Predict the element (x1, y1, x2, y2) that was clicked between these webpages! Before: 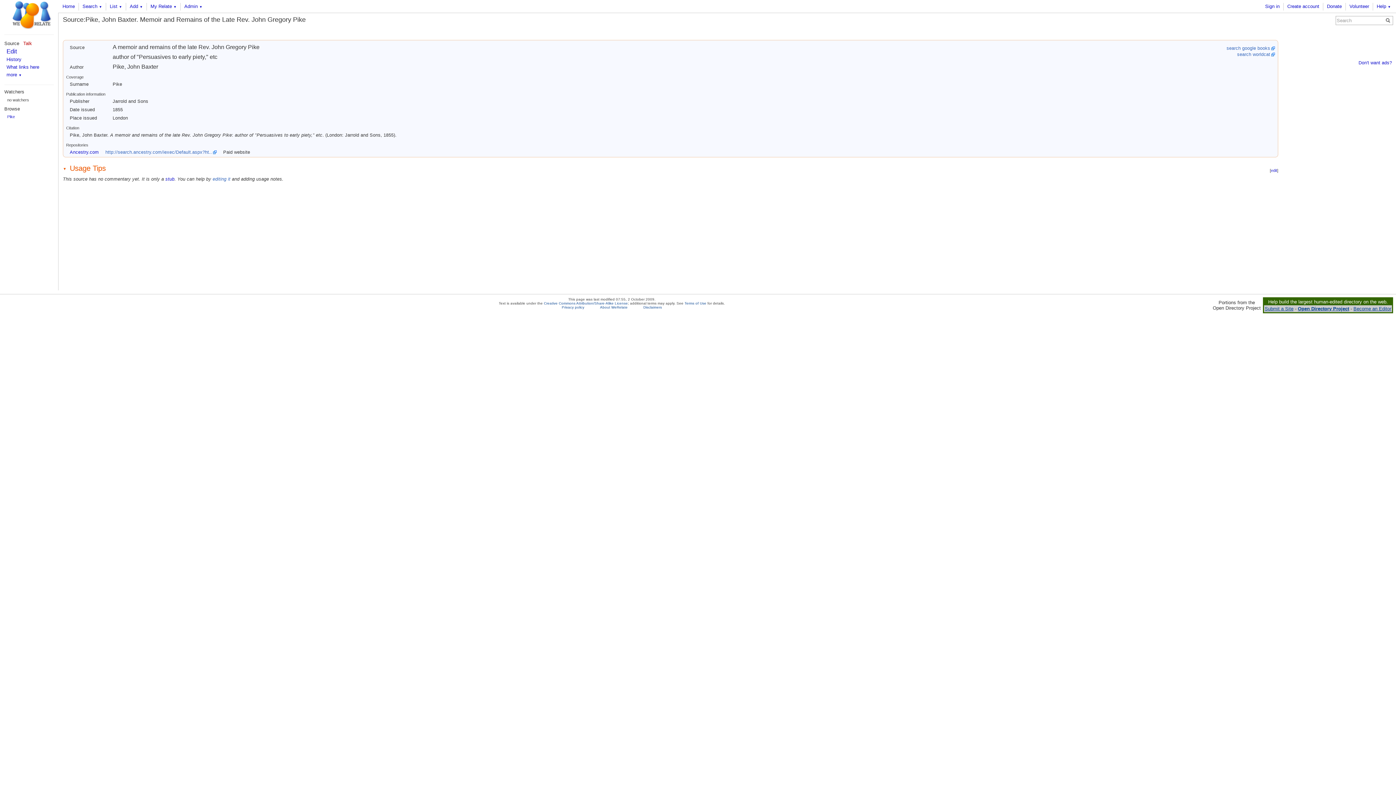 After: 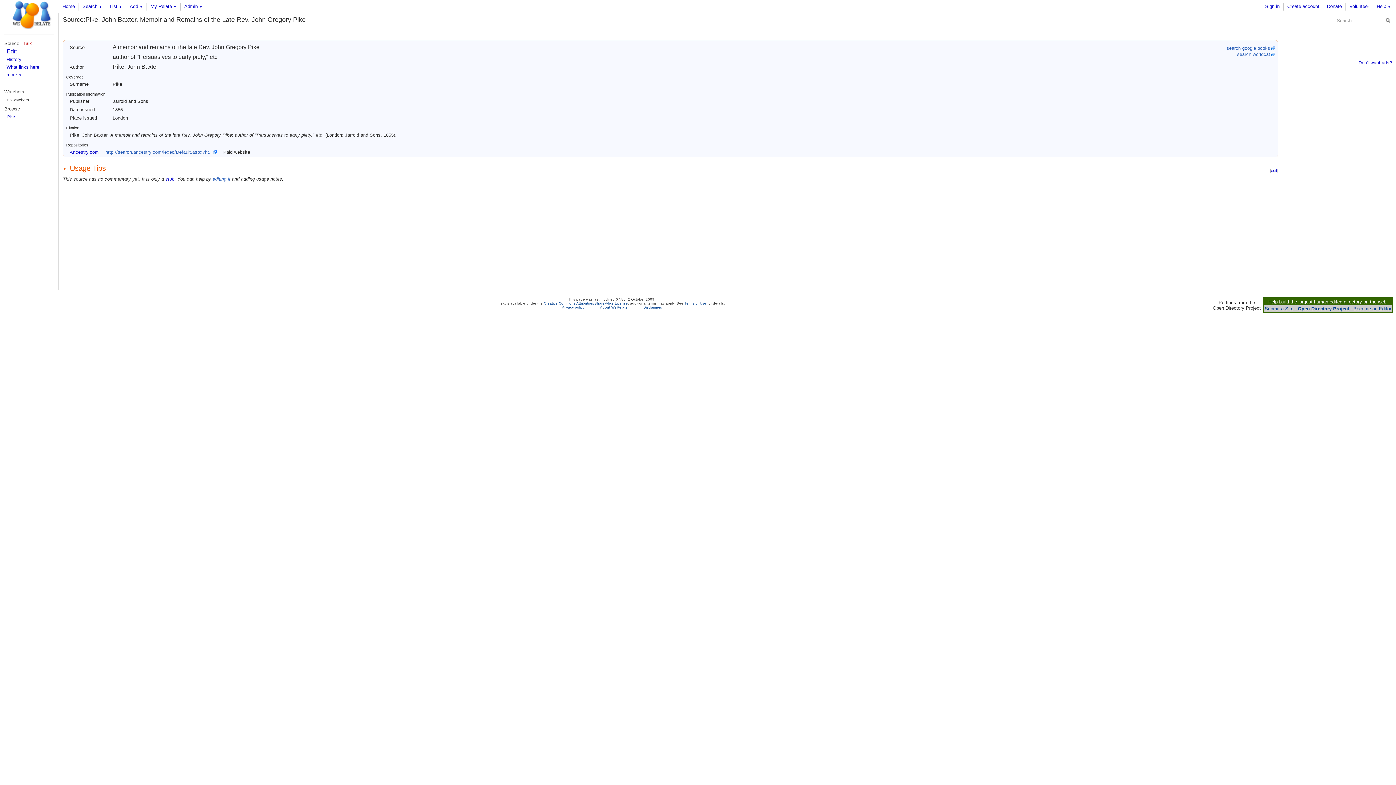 Action: bbox: (4, 40, 19, 46) label: Source